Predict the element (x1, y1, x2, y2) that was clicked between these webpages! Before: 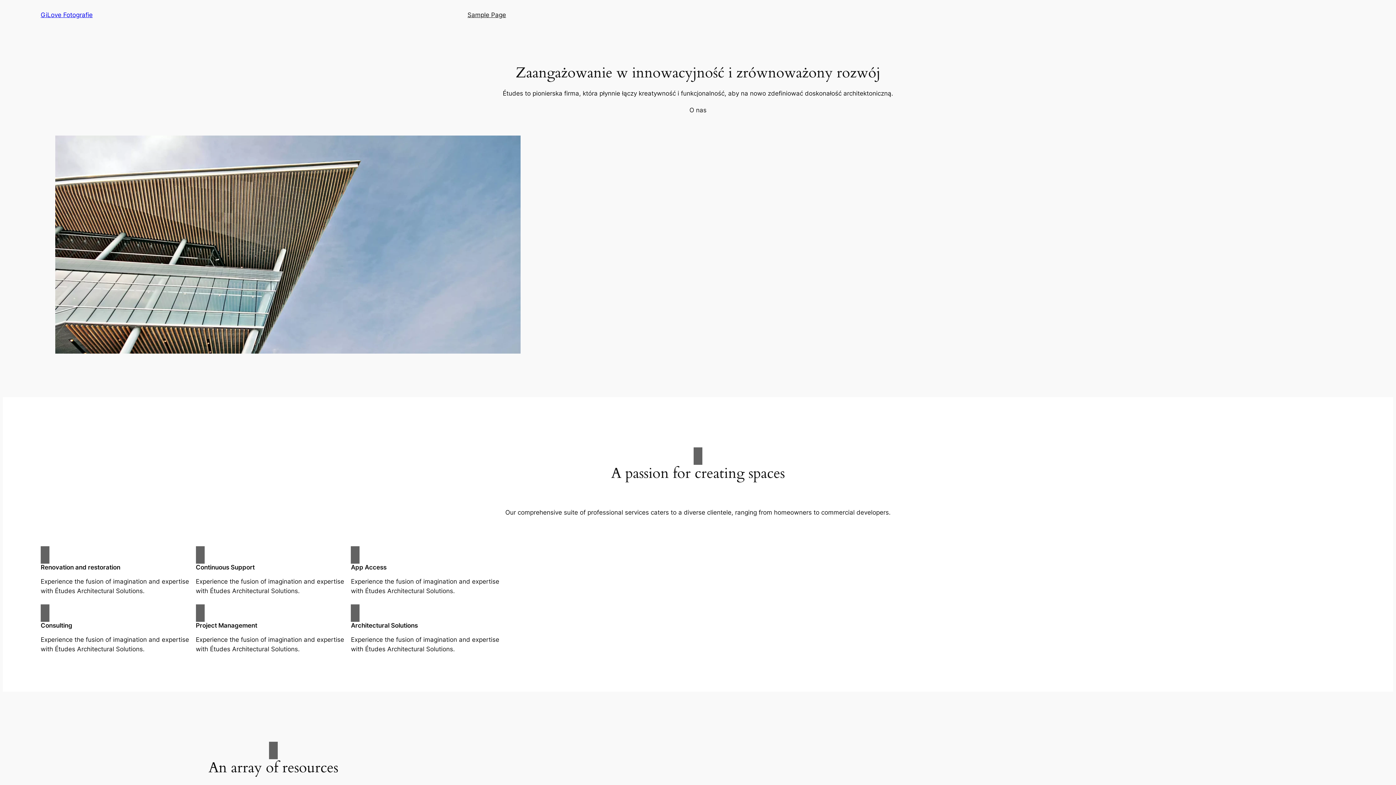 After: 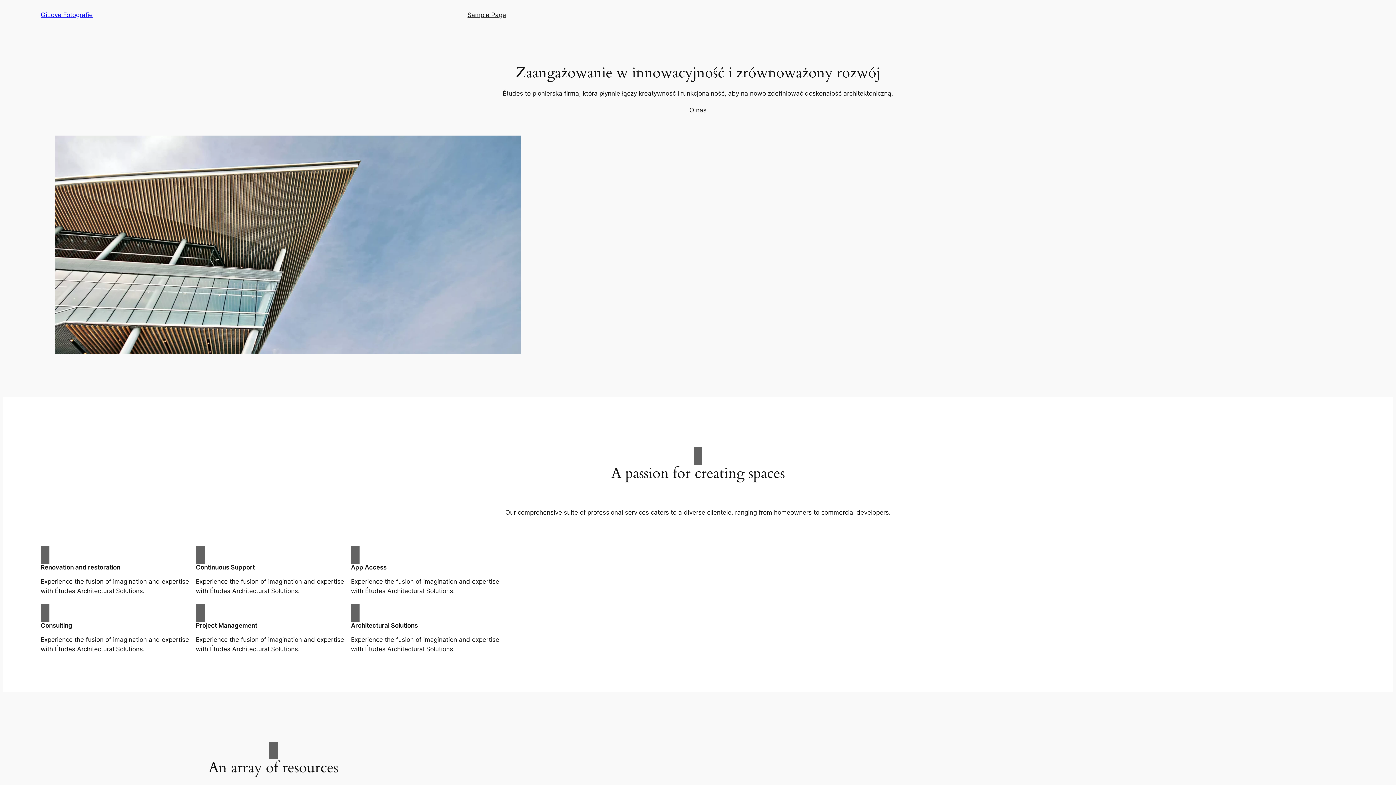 Action: bbox: (40, 11, 92, 18) label: GiLove Fotografie